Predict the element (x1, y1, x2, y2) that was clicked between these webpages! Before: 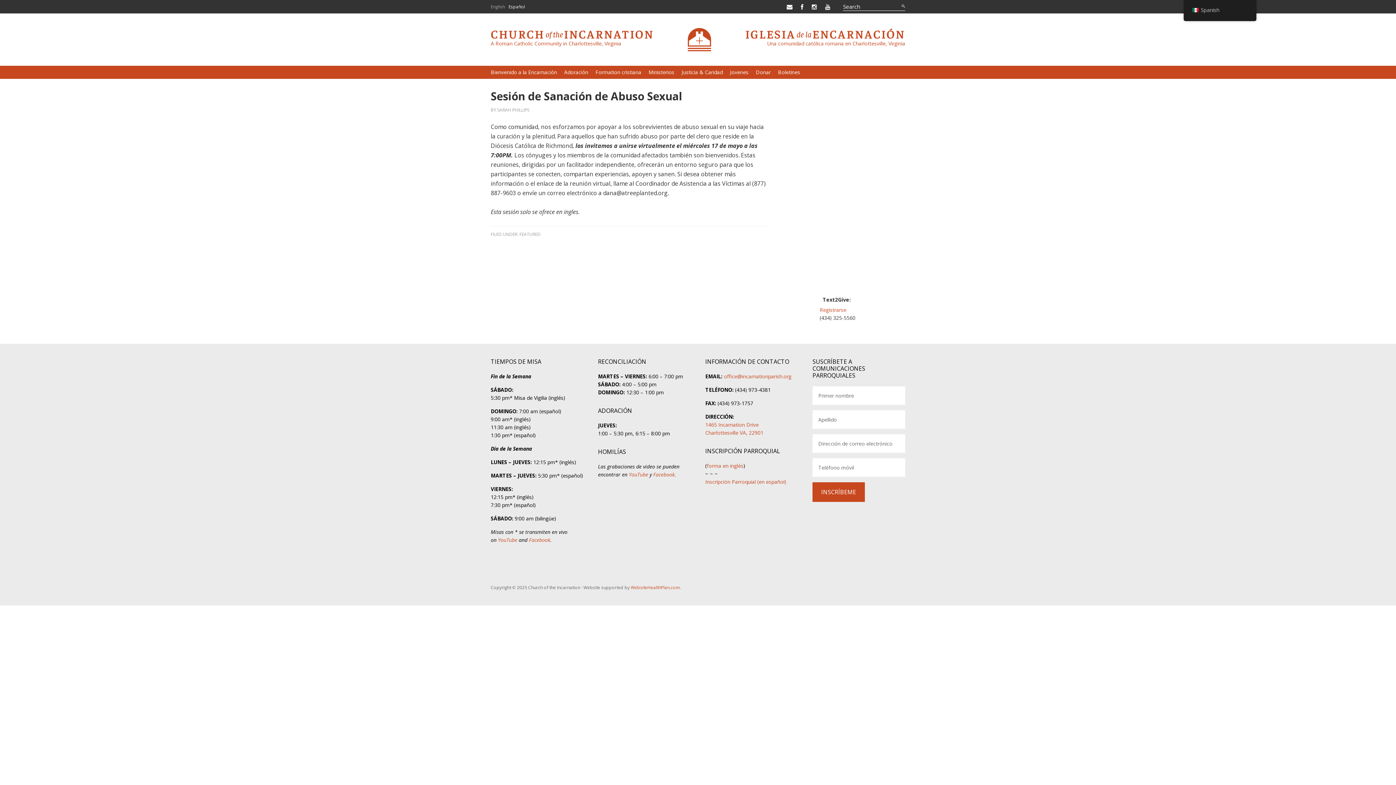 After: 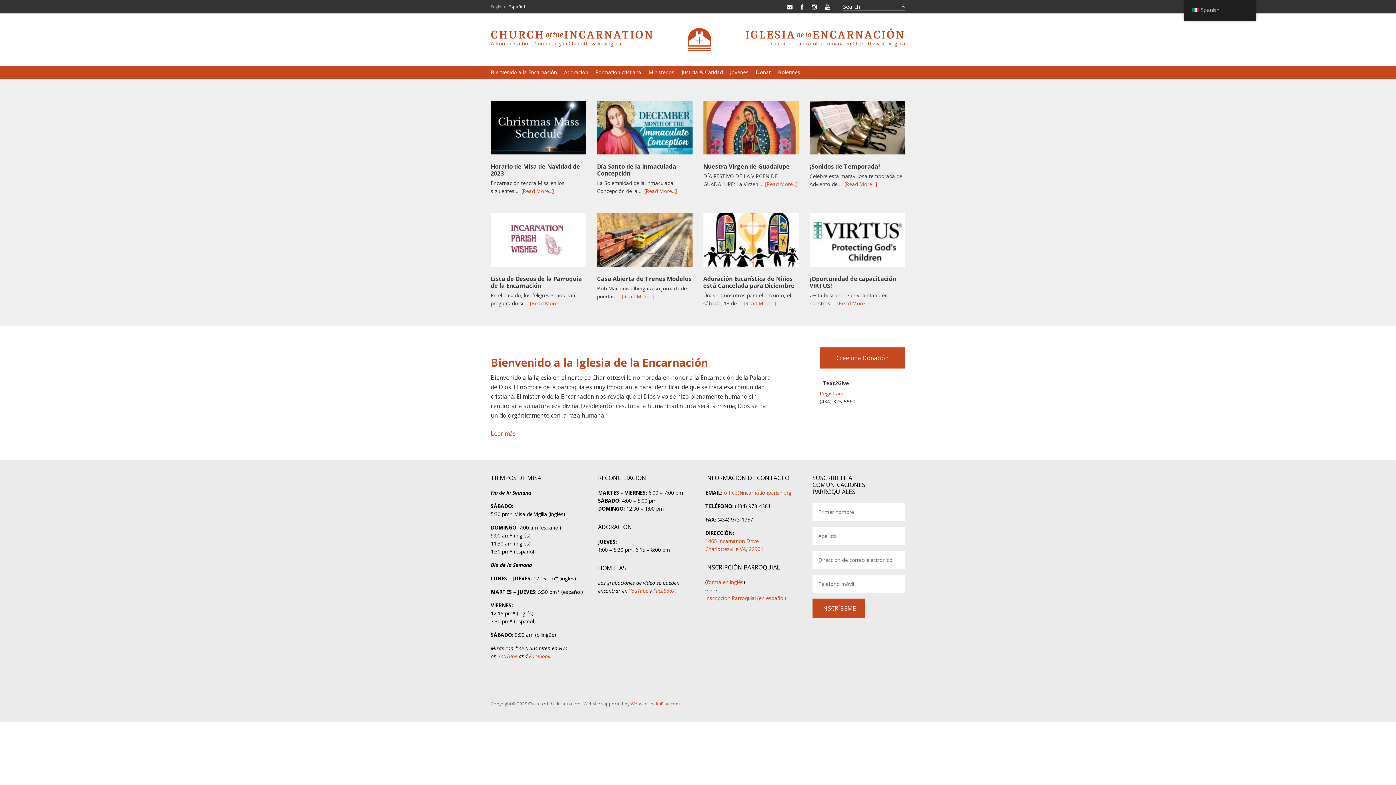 Action: bbox: (688, 45, 711, 53)